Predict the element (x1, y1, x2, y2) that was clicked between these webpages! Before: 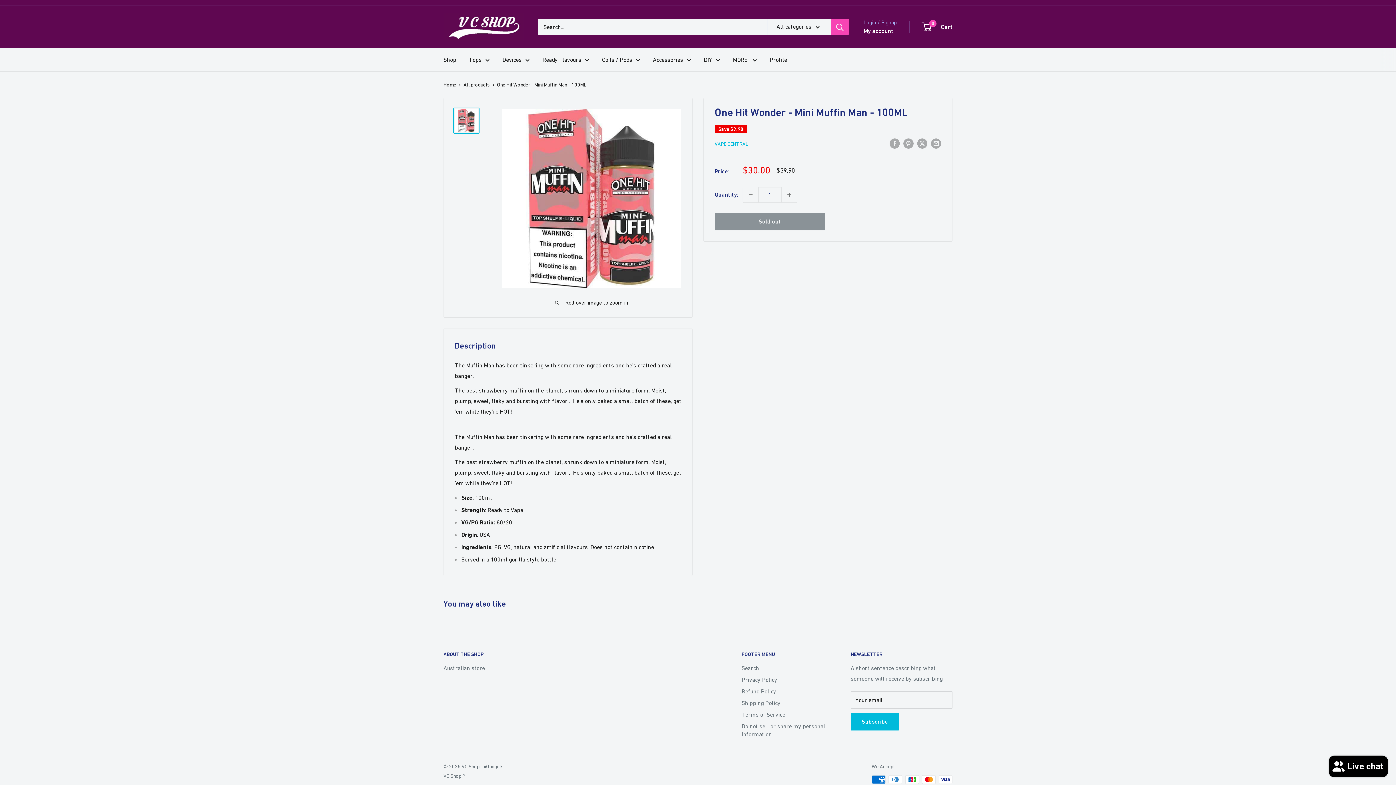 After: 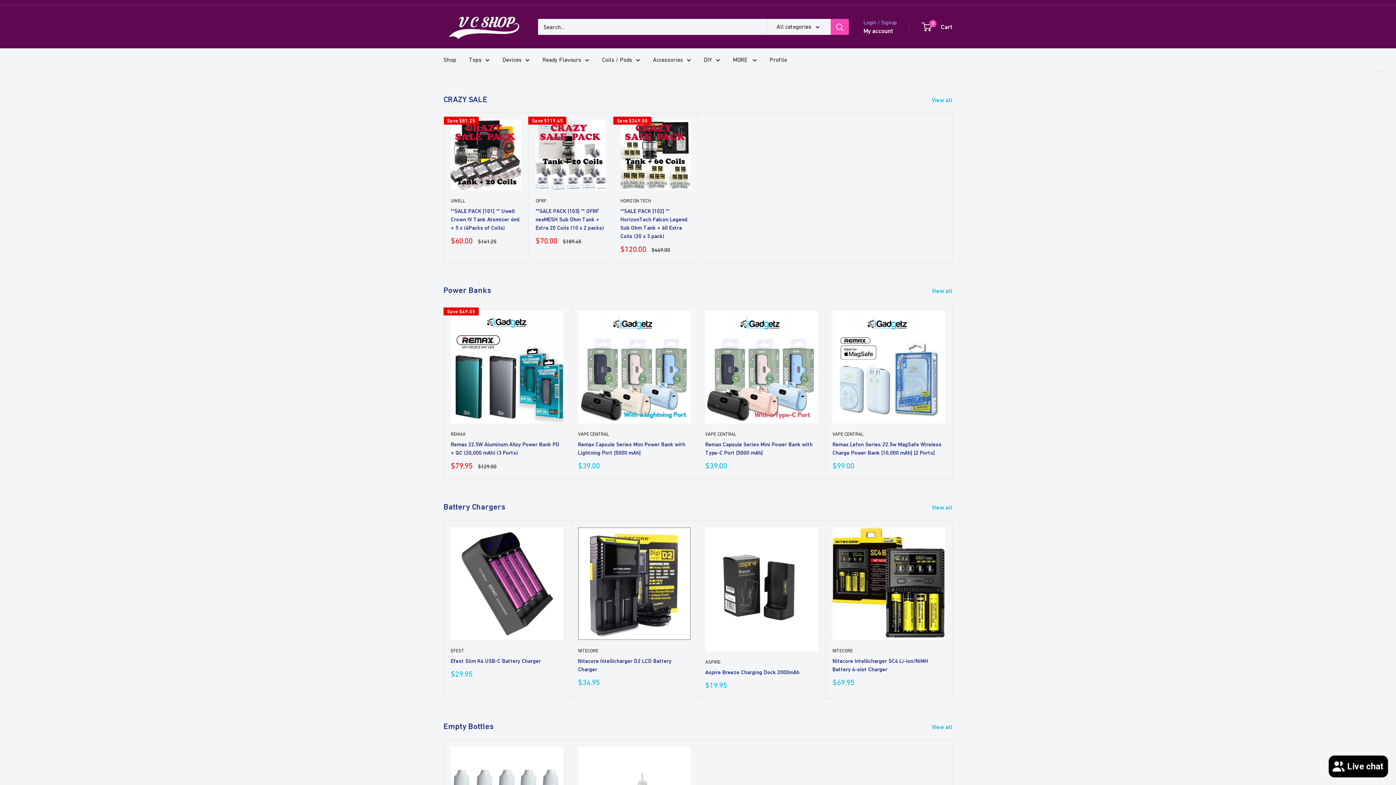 Action: bbox: (443, 81, 456, 87) label: Home